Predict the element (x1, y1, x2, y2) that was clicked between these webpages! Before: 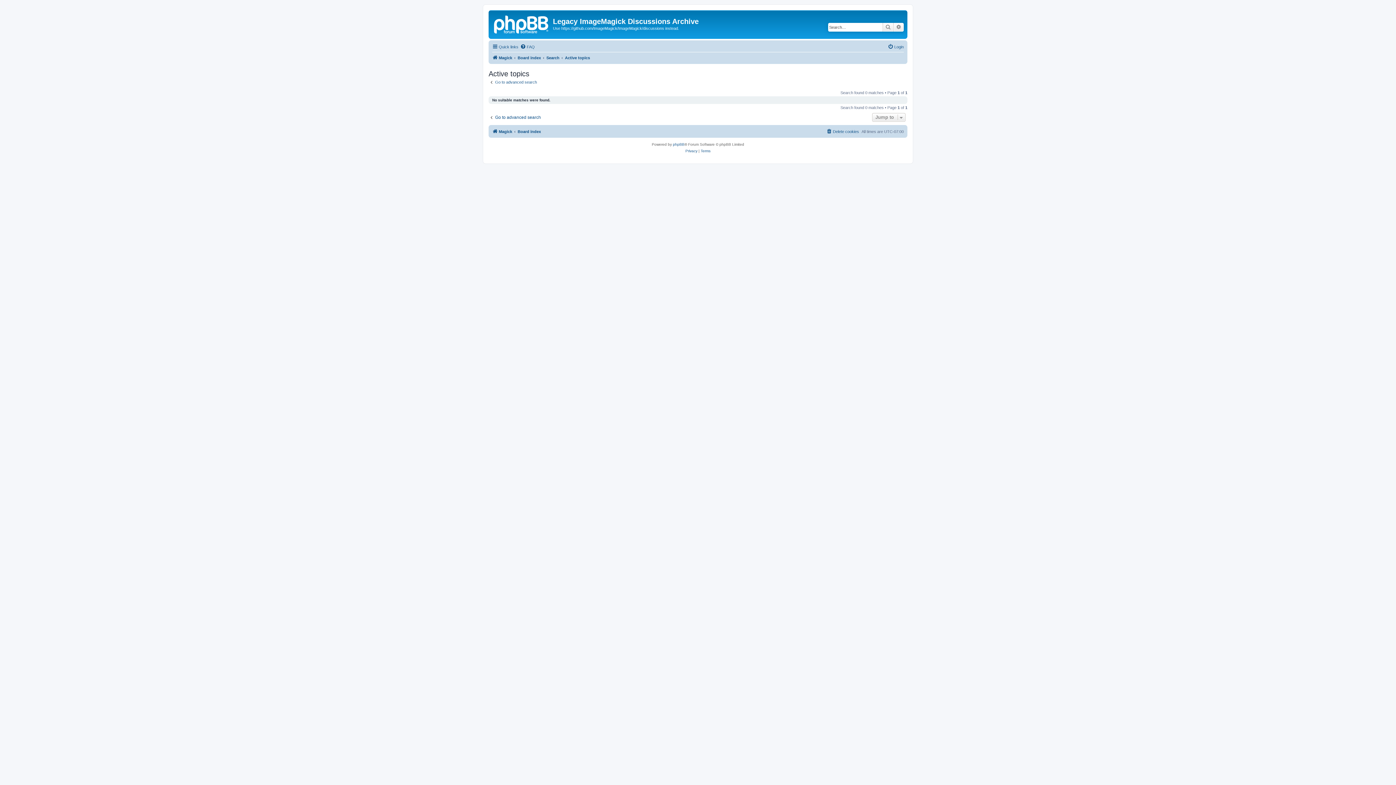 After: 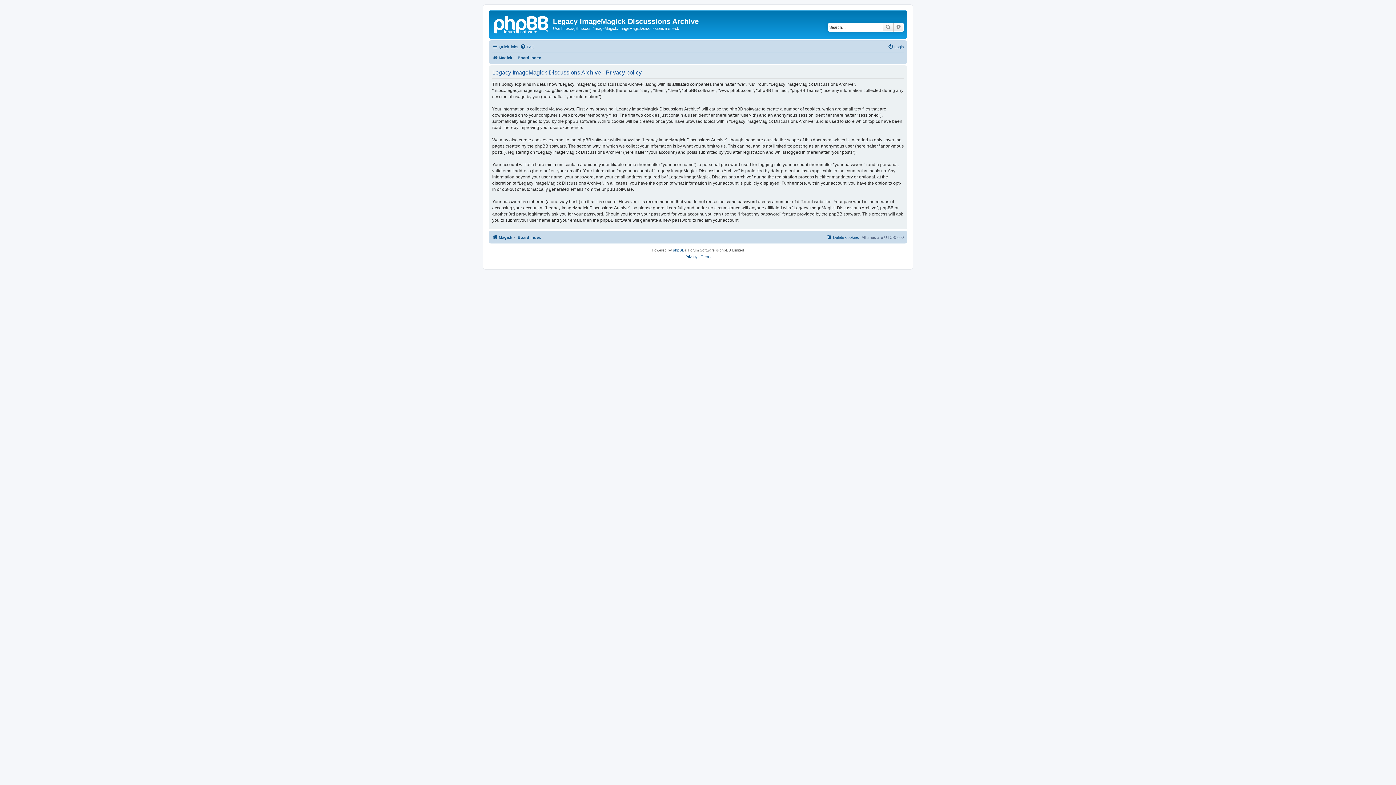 Action: bbox: (685, 148, 697, 154) label: Privacy